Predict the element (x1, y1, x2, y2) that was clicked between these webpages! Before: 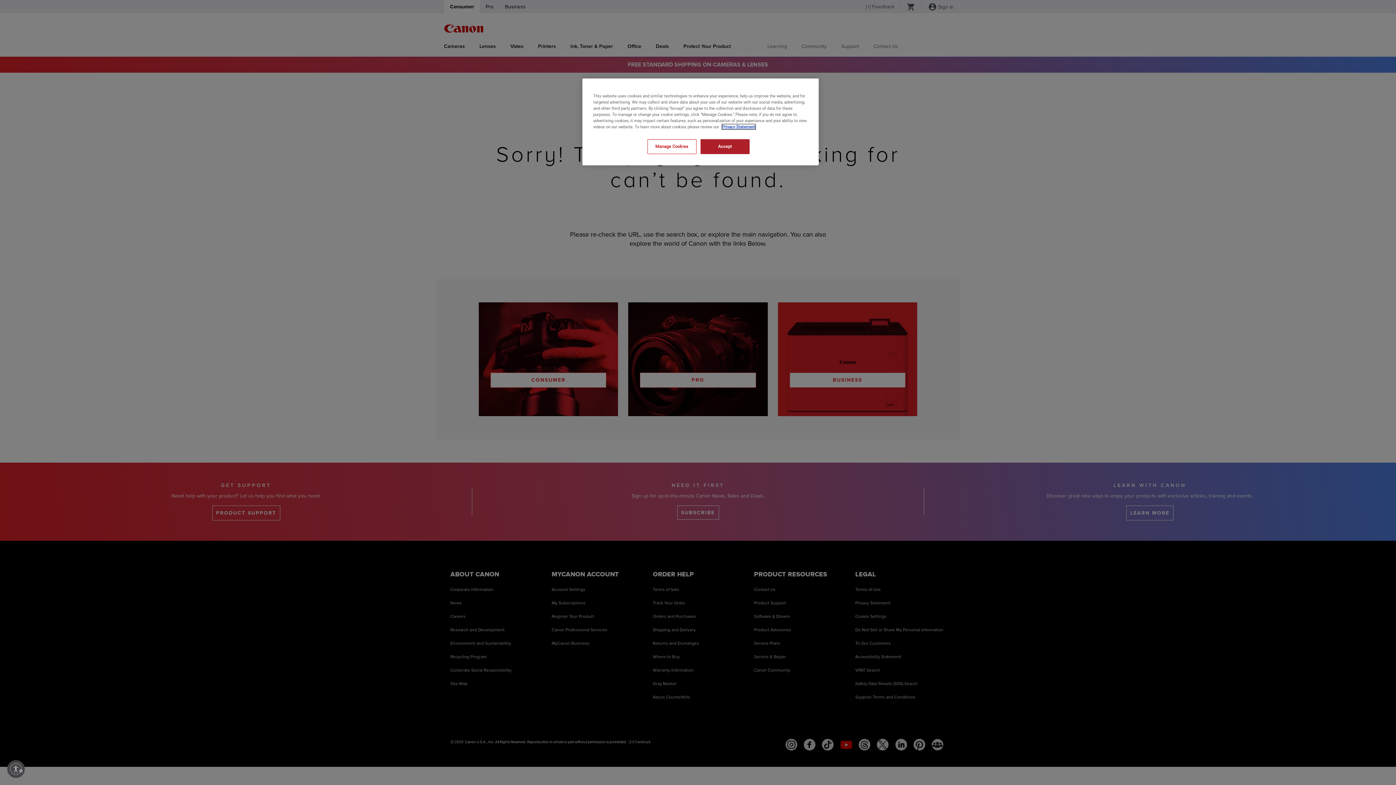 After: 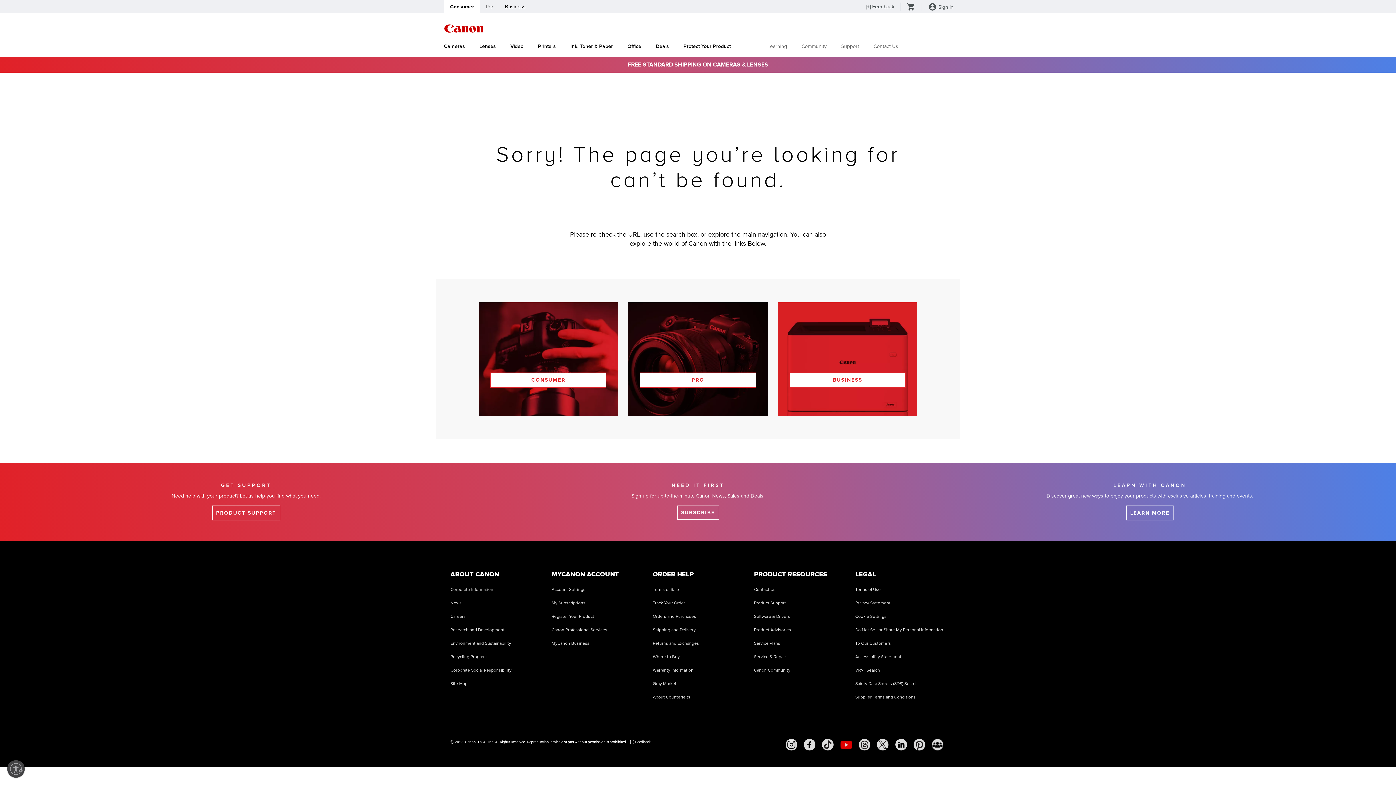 Action: label: Accept bbox: (700, 139, 749, 154)